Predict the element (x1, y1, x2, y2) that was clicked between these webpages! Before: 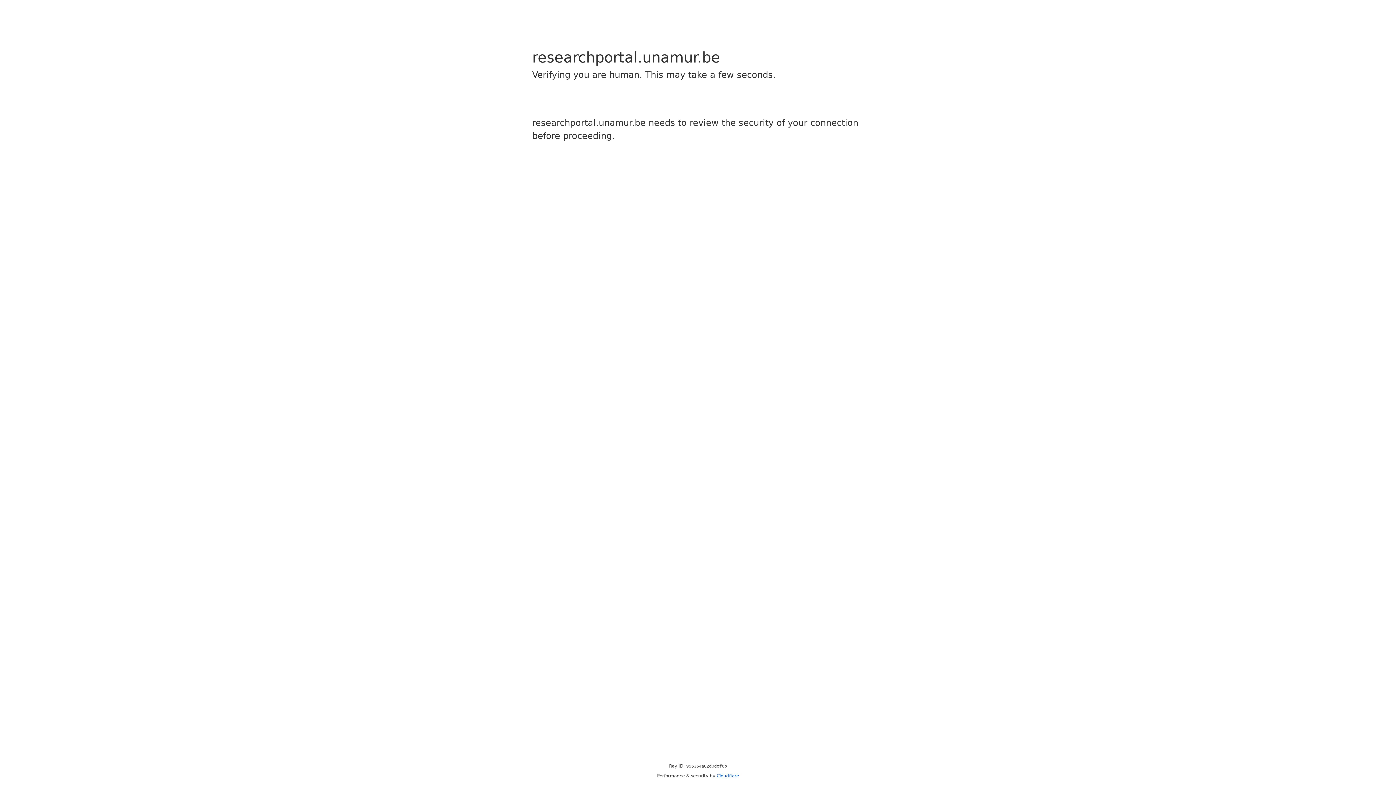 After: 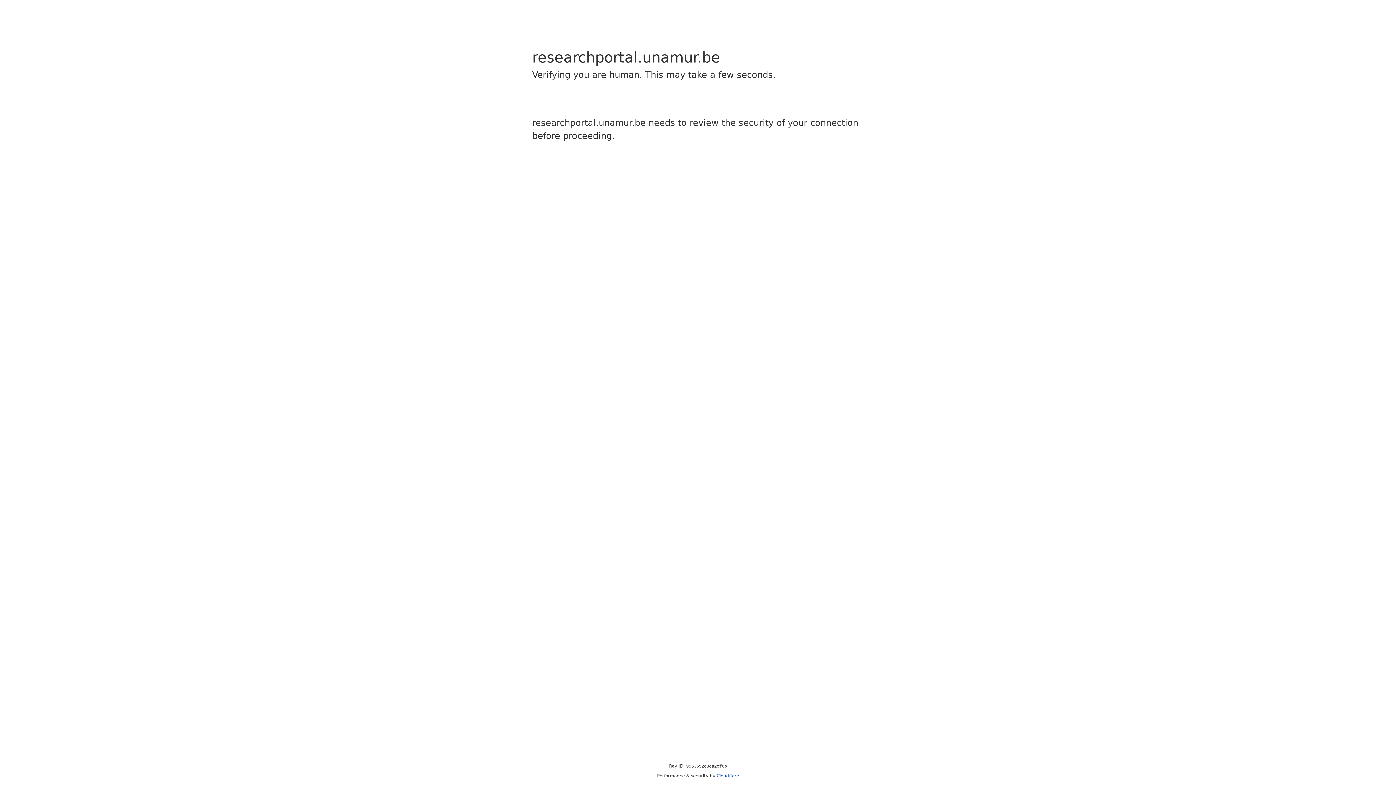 Action: label: Cloudflare bbox: (716, 773, 739, 778)